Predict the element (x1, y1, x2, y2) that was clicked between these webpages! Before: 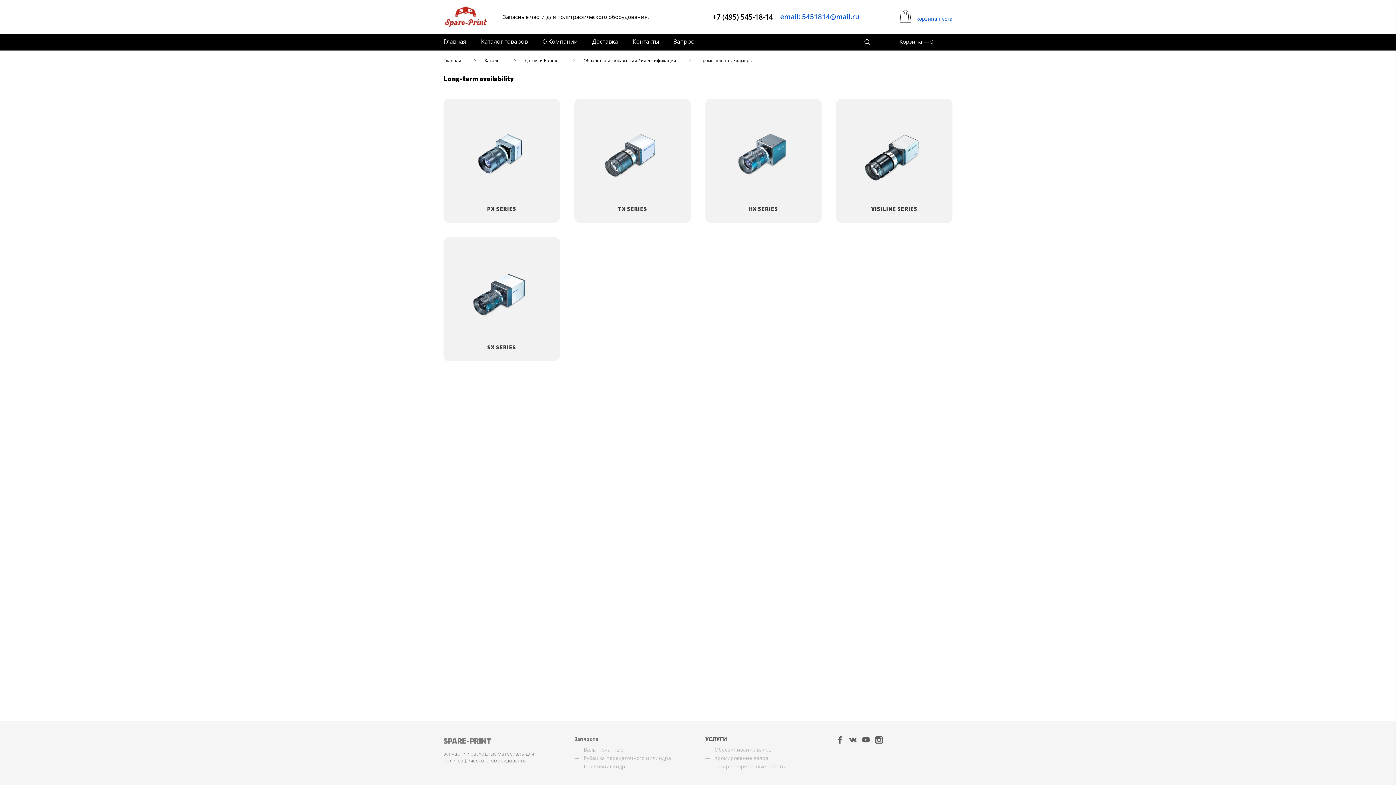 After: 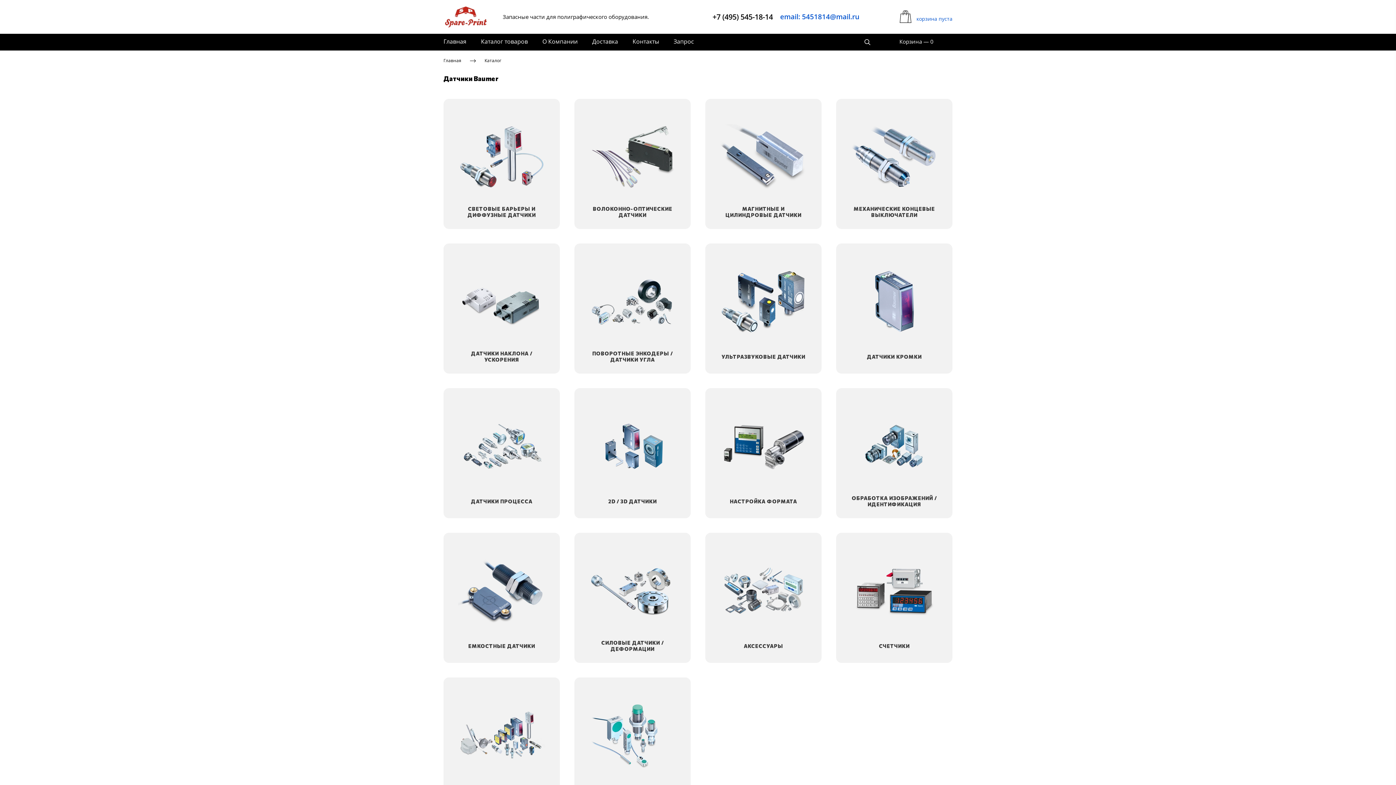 Action: bbox: (524, 57, 560, 63) label: Датчики Baumer